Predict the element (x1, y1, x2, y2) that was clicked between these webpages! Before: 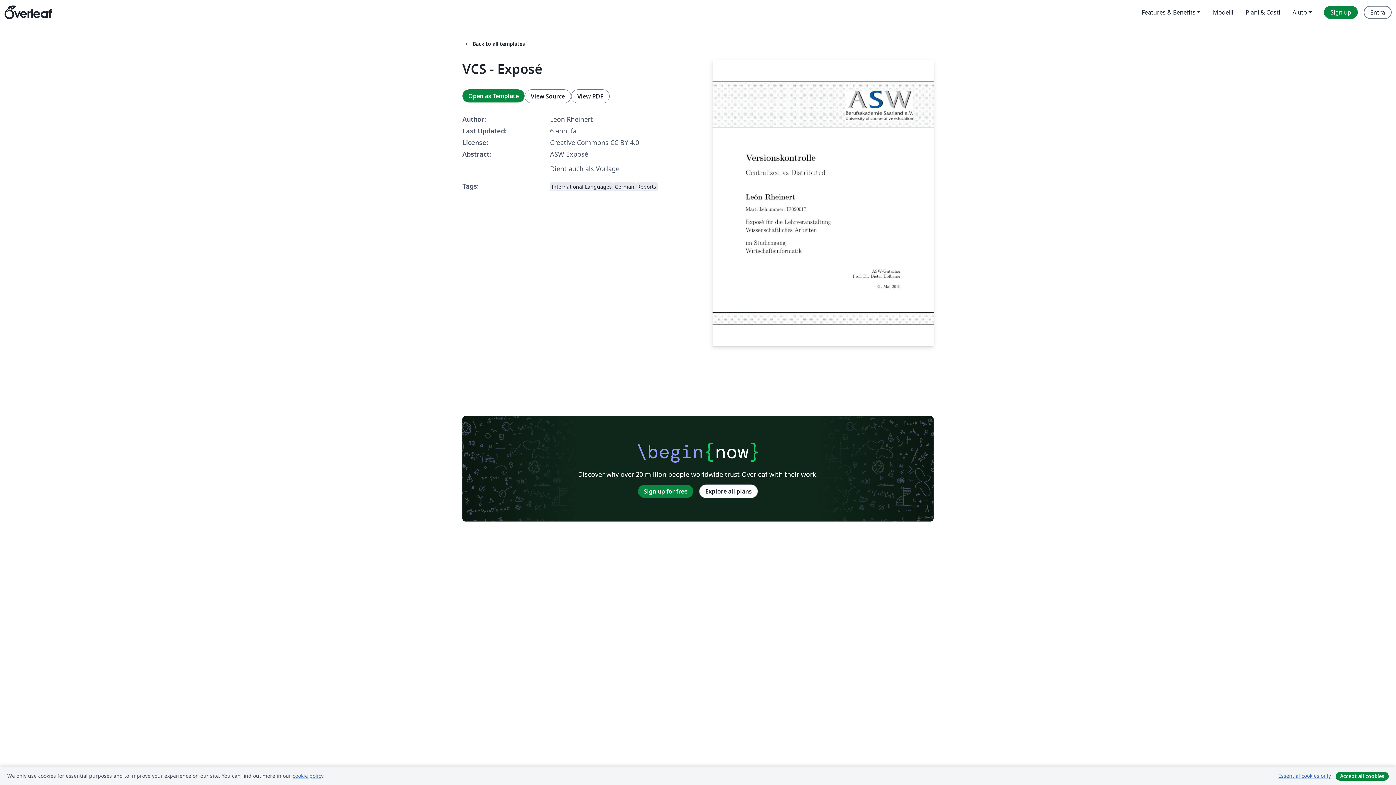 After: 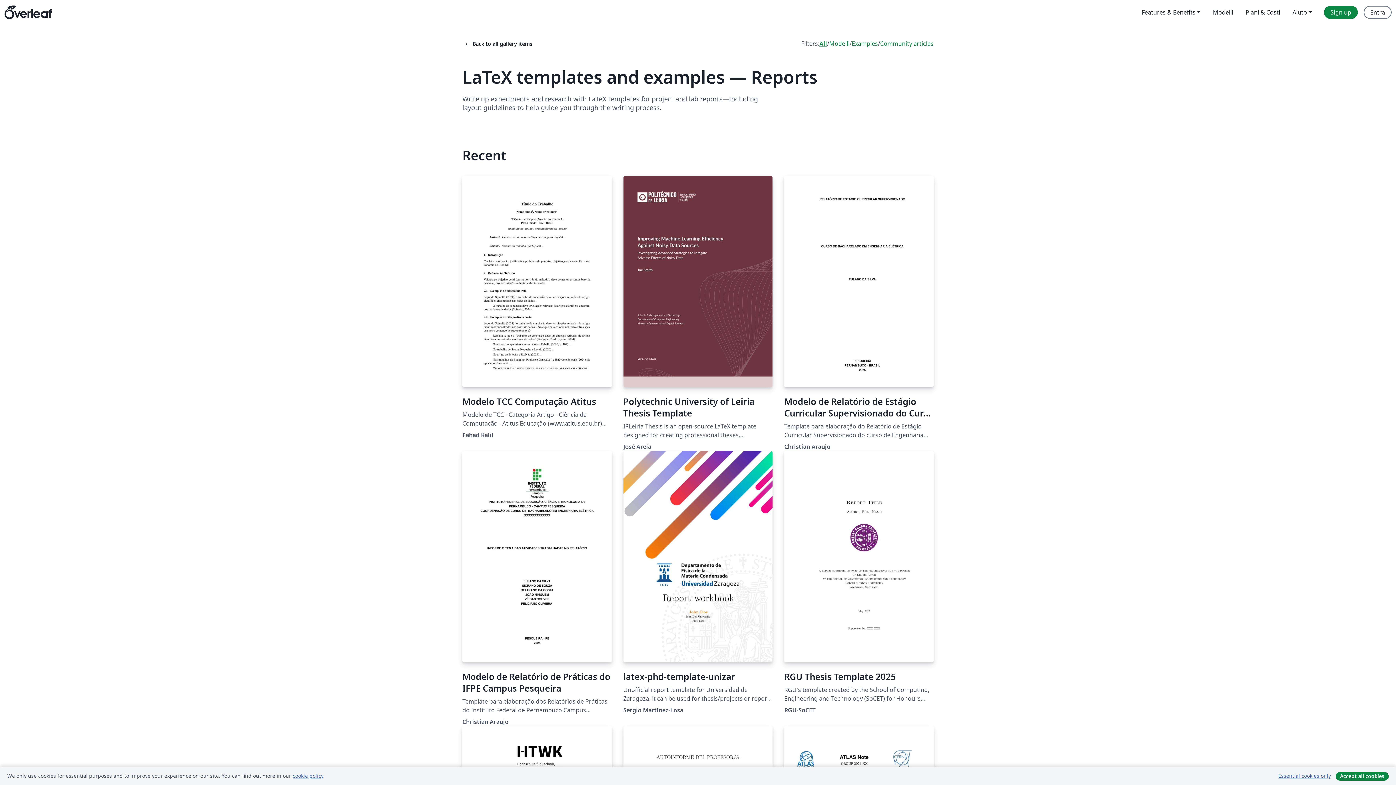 Action: label: Reports bbox: (636, 181, 657, 191)